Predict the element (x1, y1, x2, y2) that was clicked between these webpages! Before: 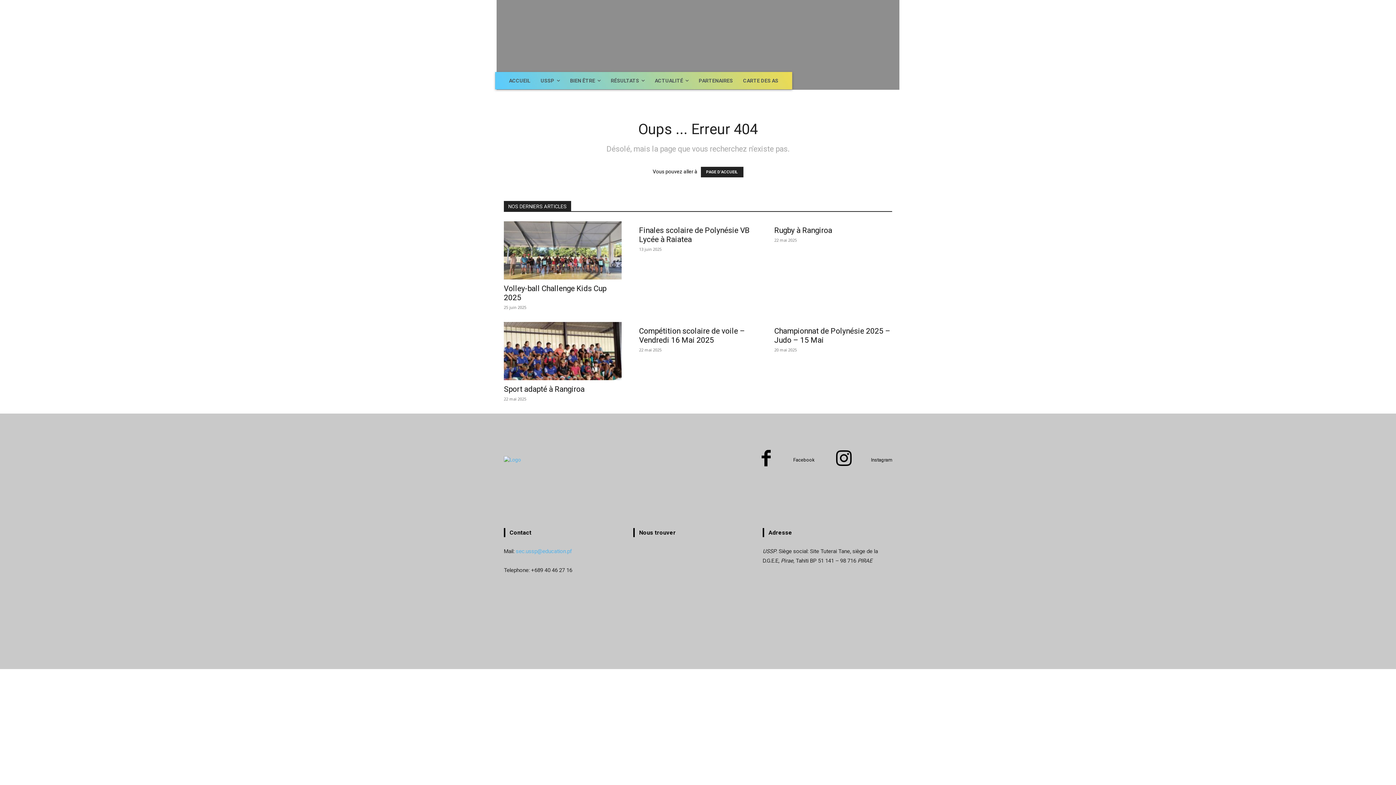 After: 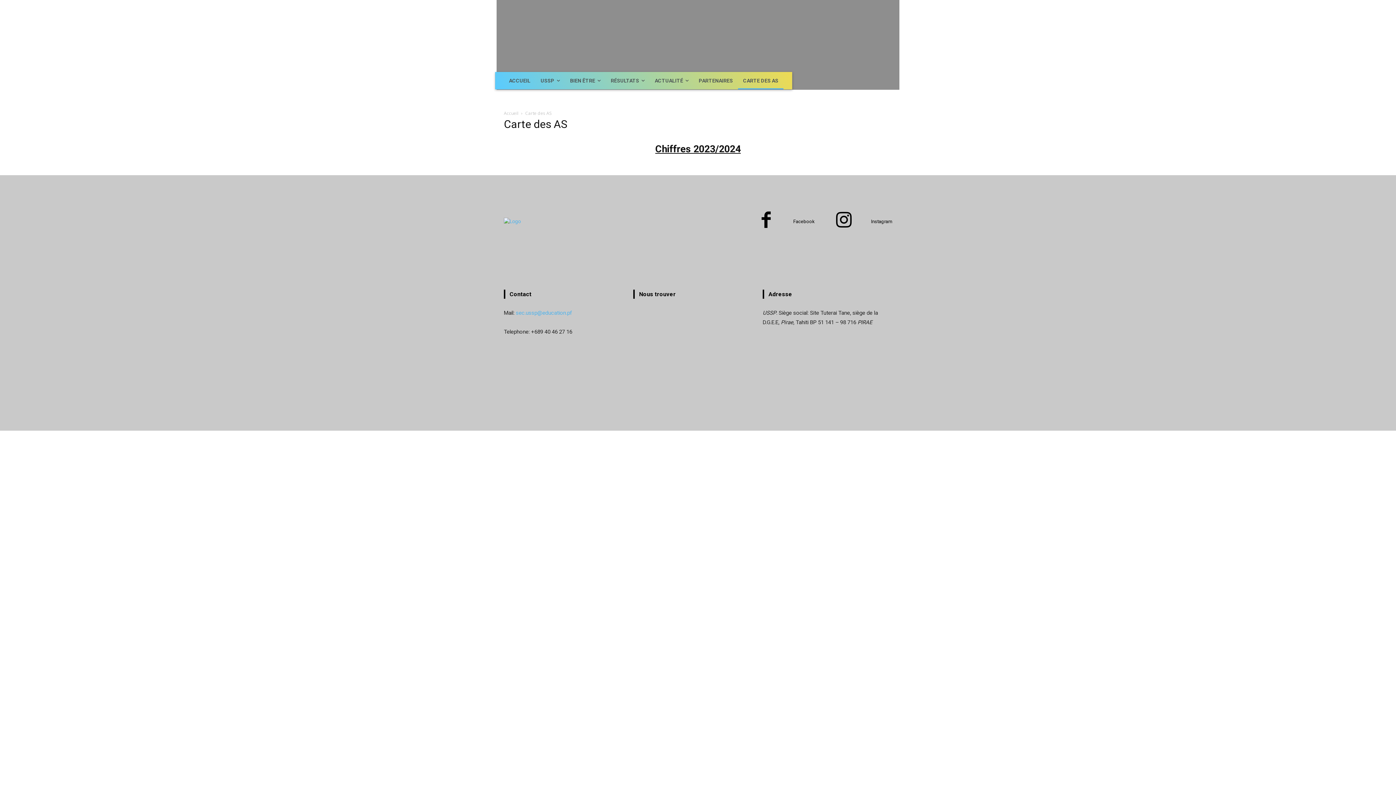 Action: label: CARTE DES AS bbox: (738, 72, 783, 89)